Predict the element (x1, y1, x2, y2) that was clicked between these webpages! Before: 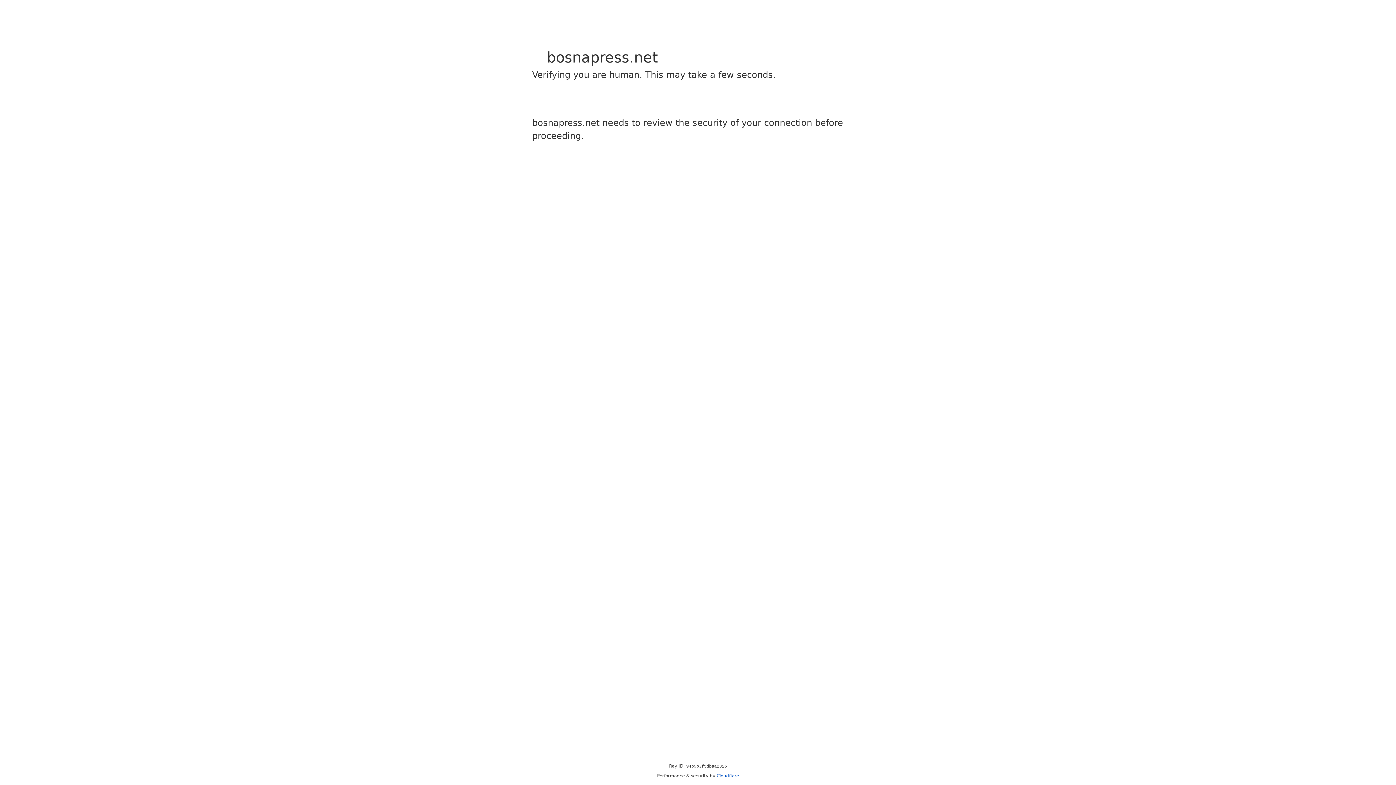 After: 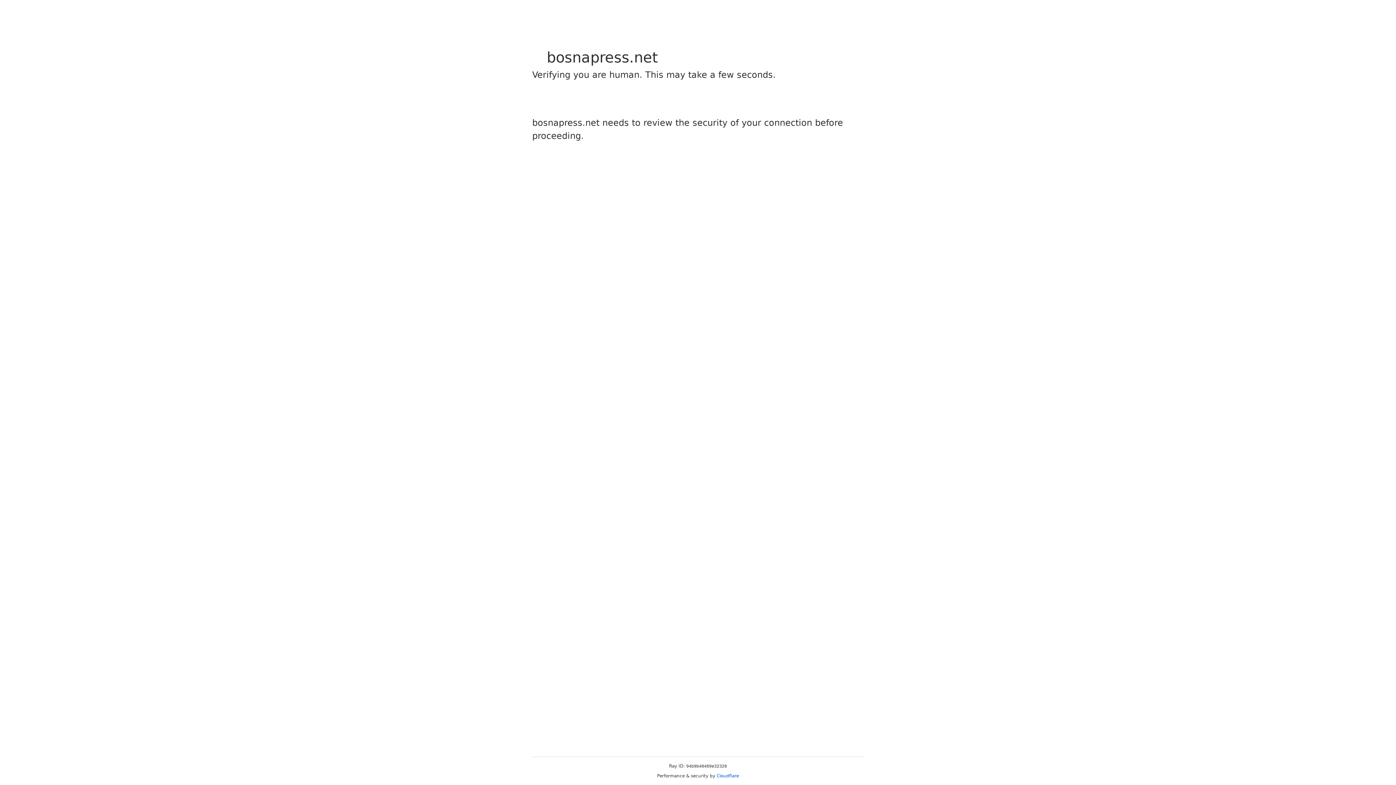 Action: label: Cloudflare bbox: (716, 773, 739, 778)